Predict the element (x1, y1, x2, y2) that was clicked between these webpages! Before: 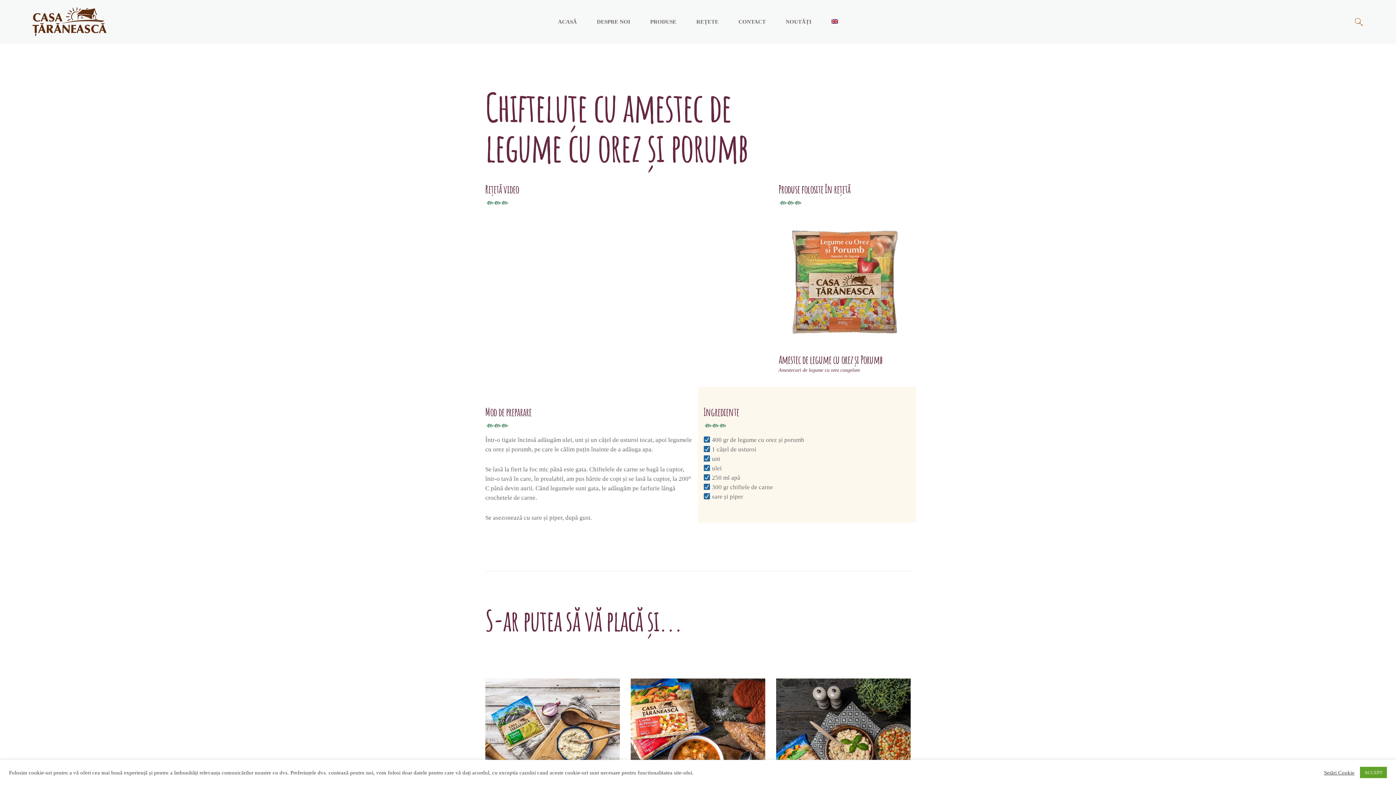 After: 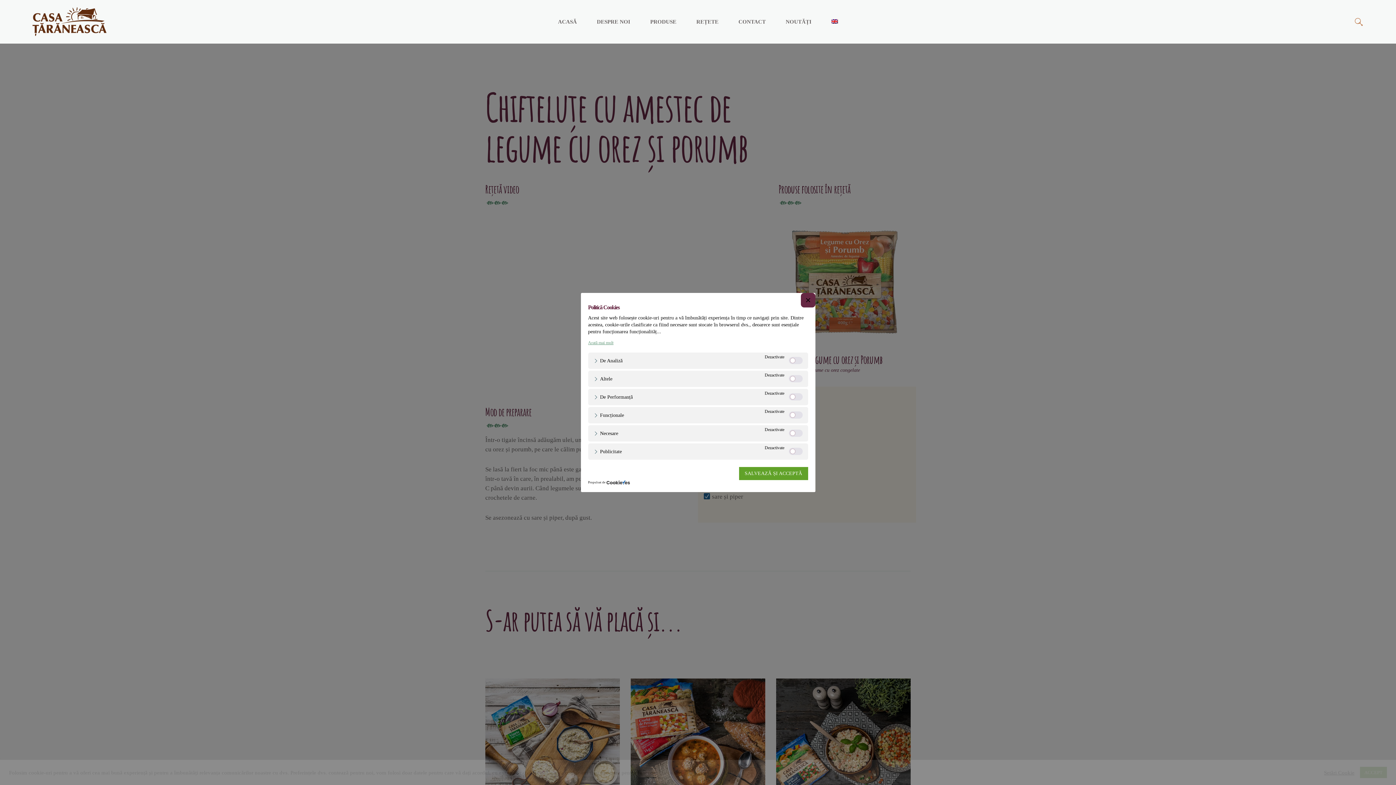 Action: bbox: (1324, 769, 1354, 776) label: Setări Cookie